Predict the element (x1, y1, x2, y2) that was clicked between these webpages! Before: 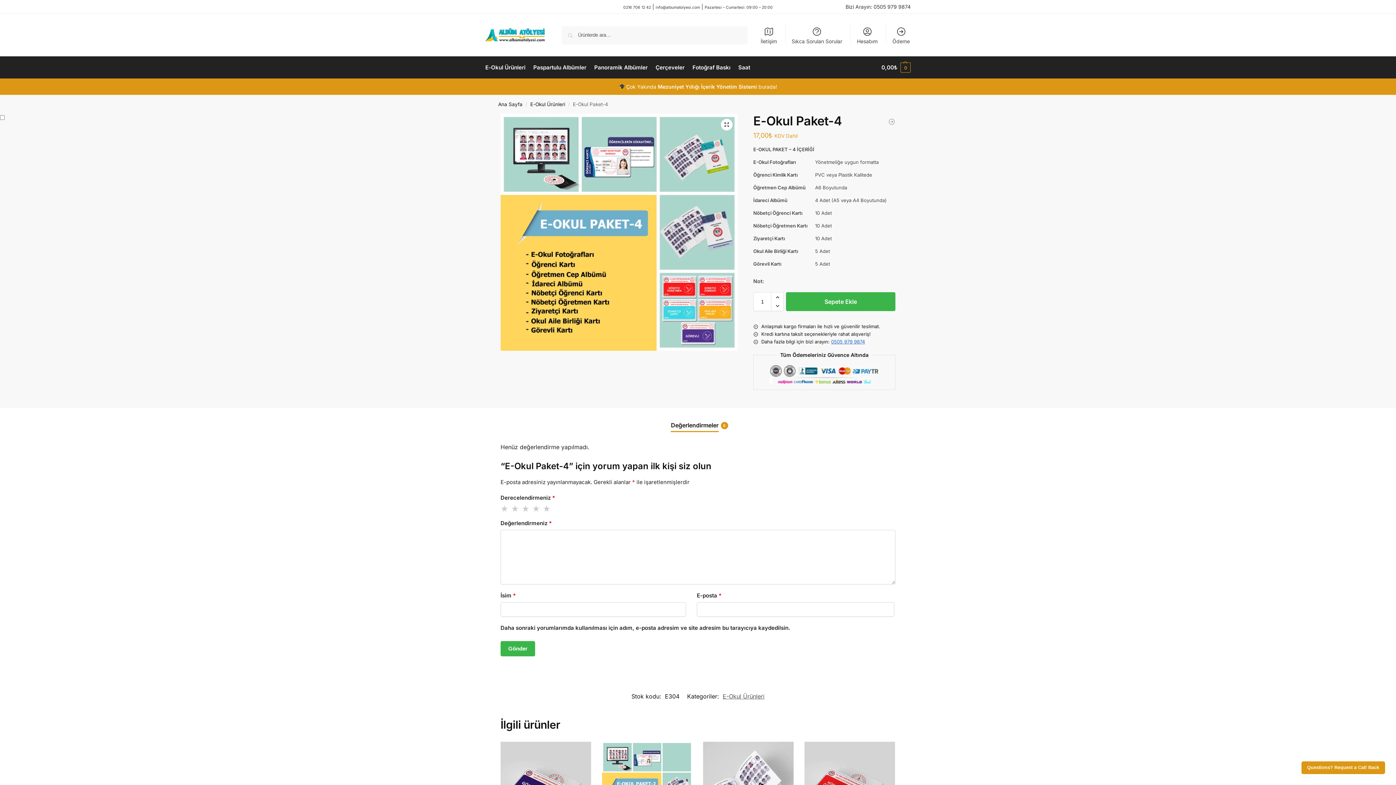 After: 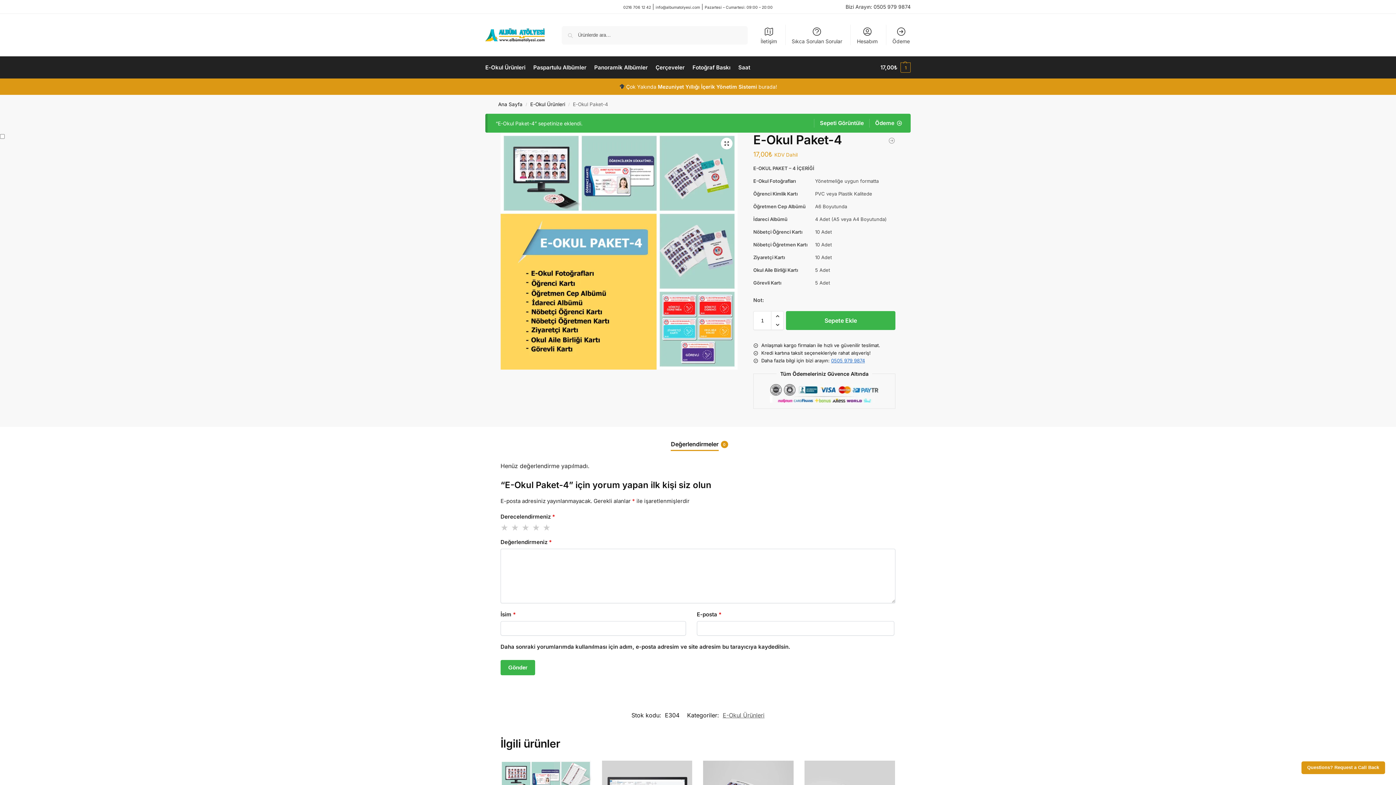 Action: bbox: (786, 292, 895, 311) label: Sepete Ekle